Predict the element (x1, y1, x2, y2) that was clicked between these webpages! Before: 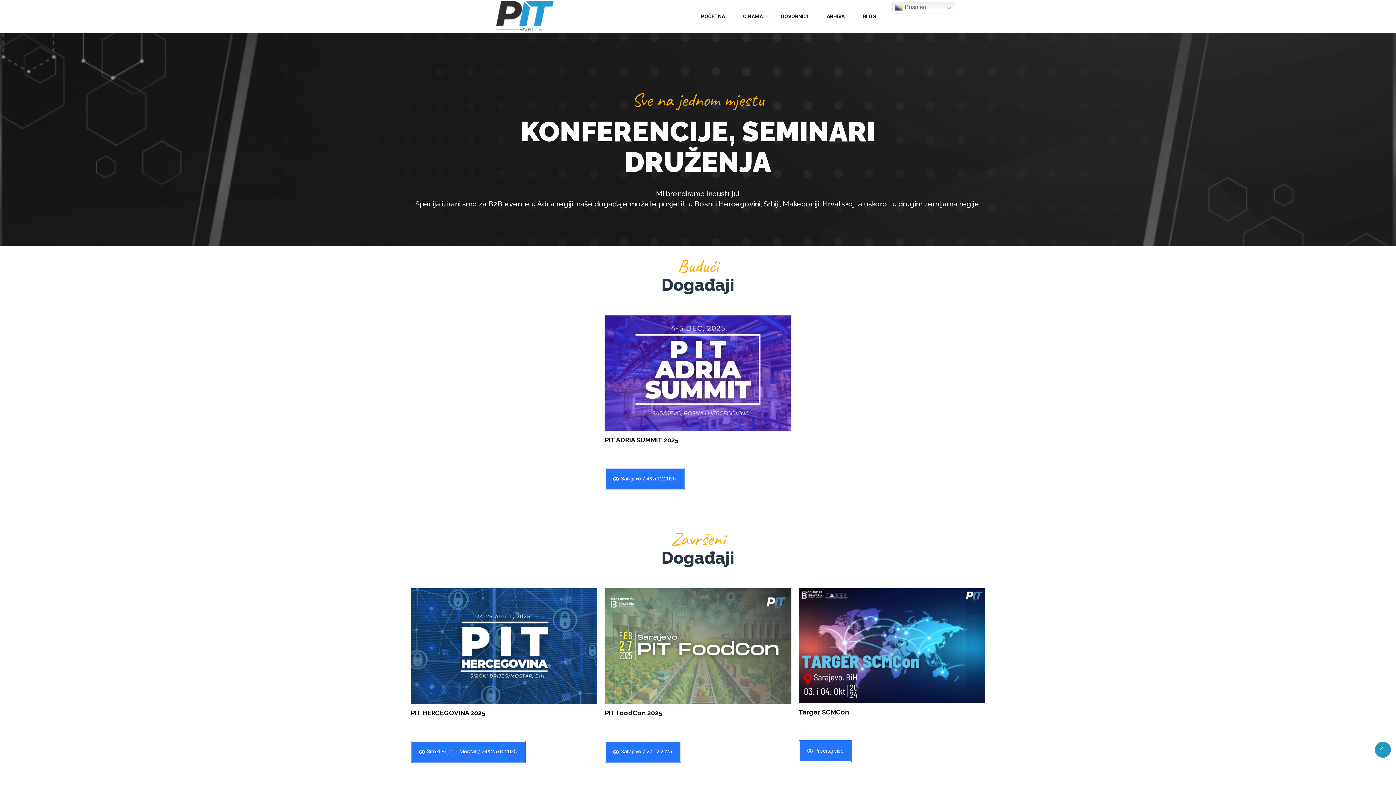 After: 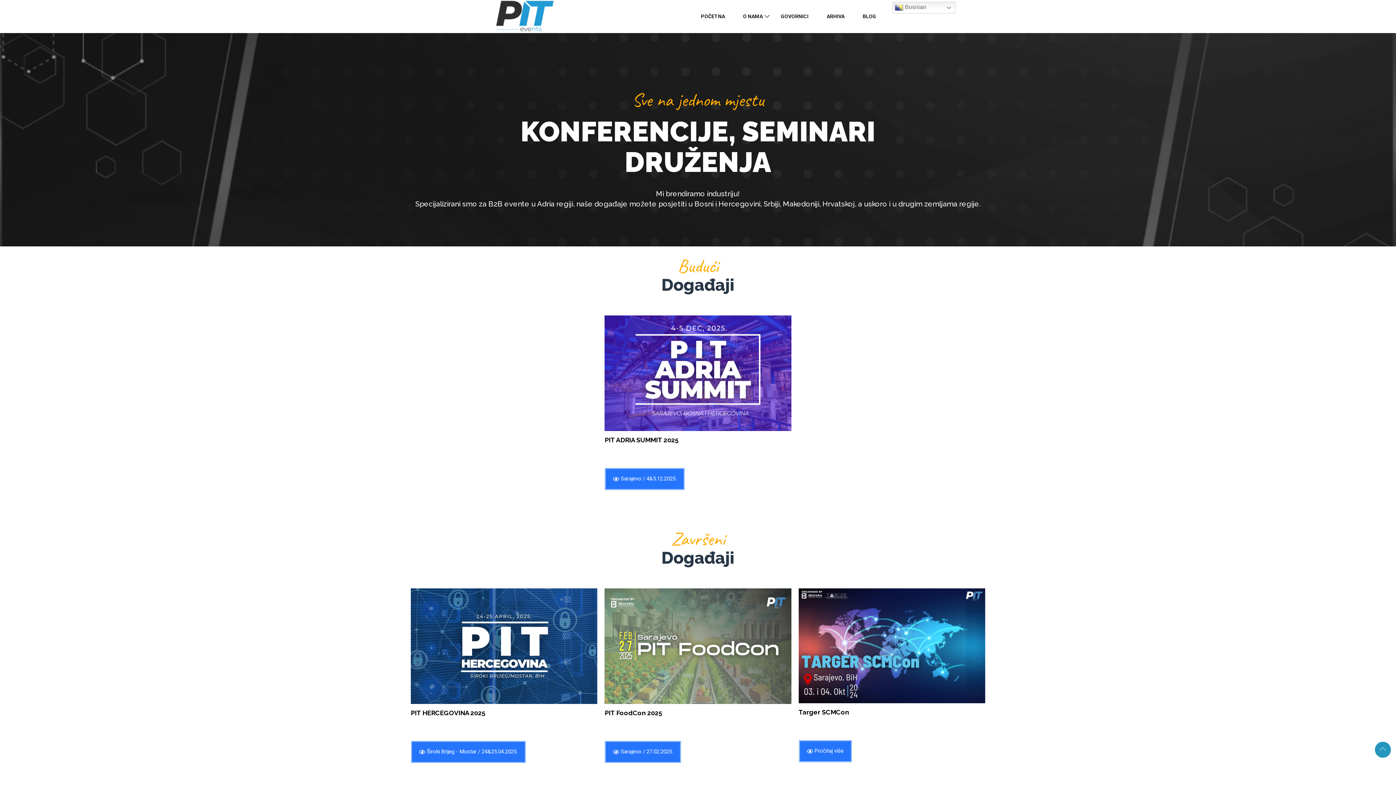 Action: bbox: (496, 0, 553, 31)